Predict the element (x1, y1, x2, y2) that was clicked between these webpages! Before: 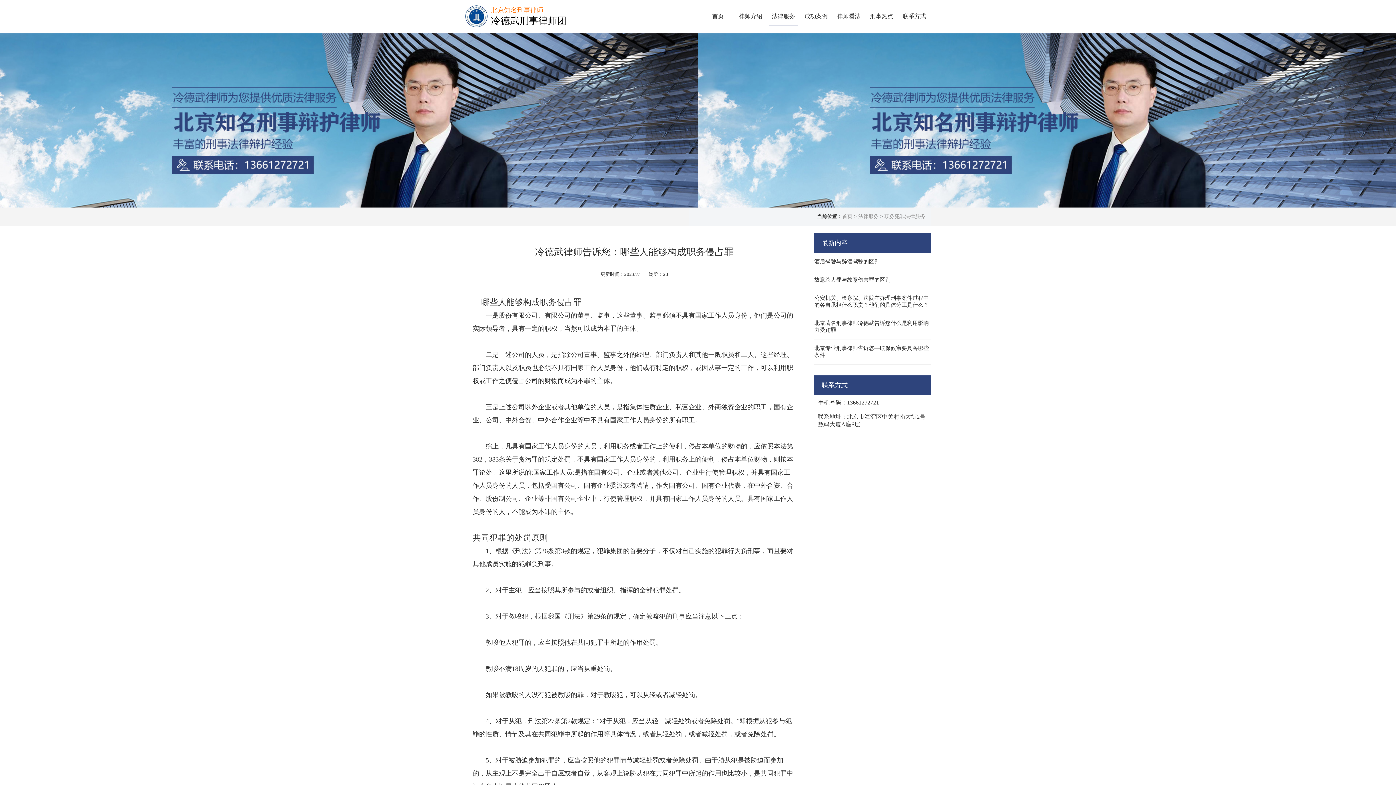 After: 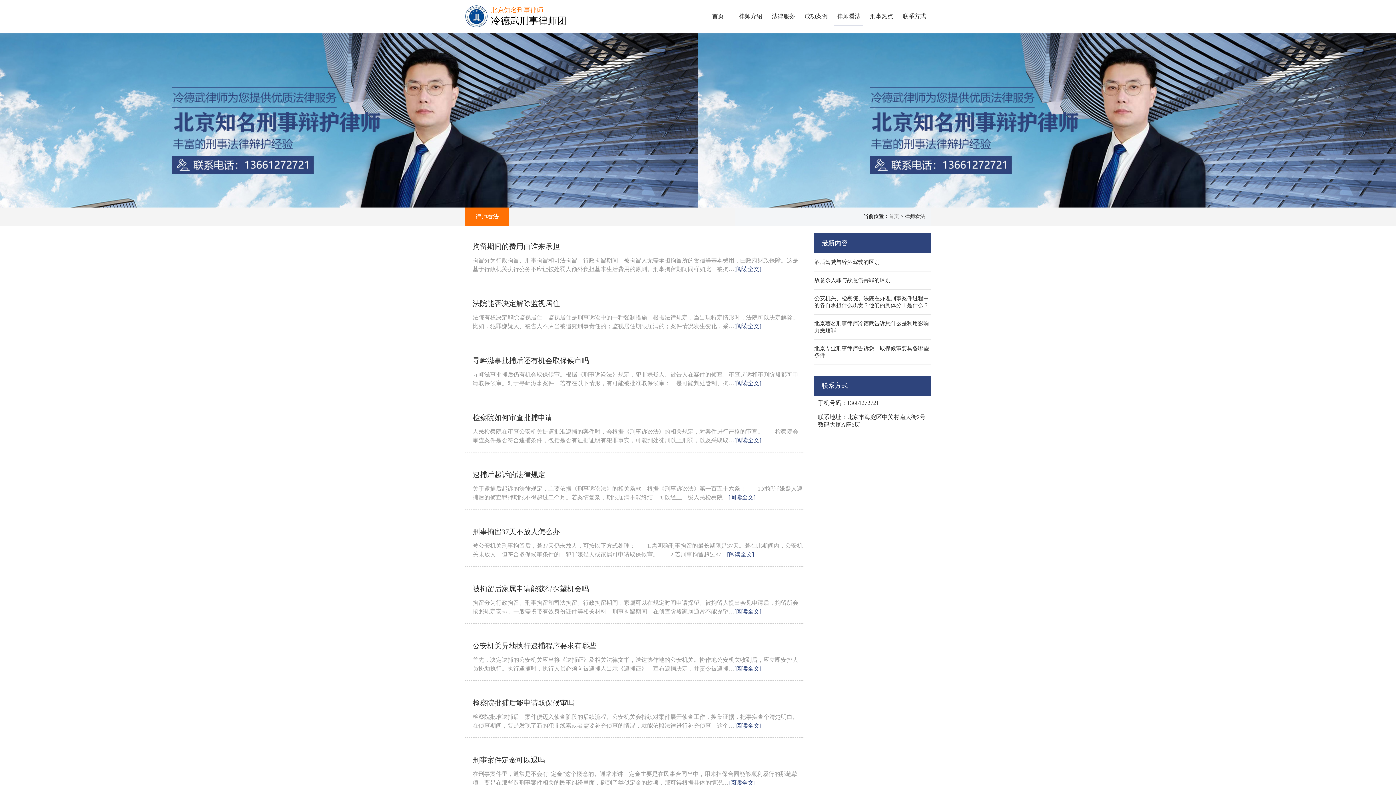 Action: bbox: (834, 7, 863, 25) label: 律师看法